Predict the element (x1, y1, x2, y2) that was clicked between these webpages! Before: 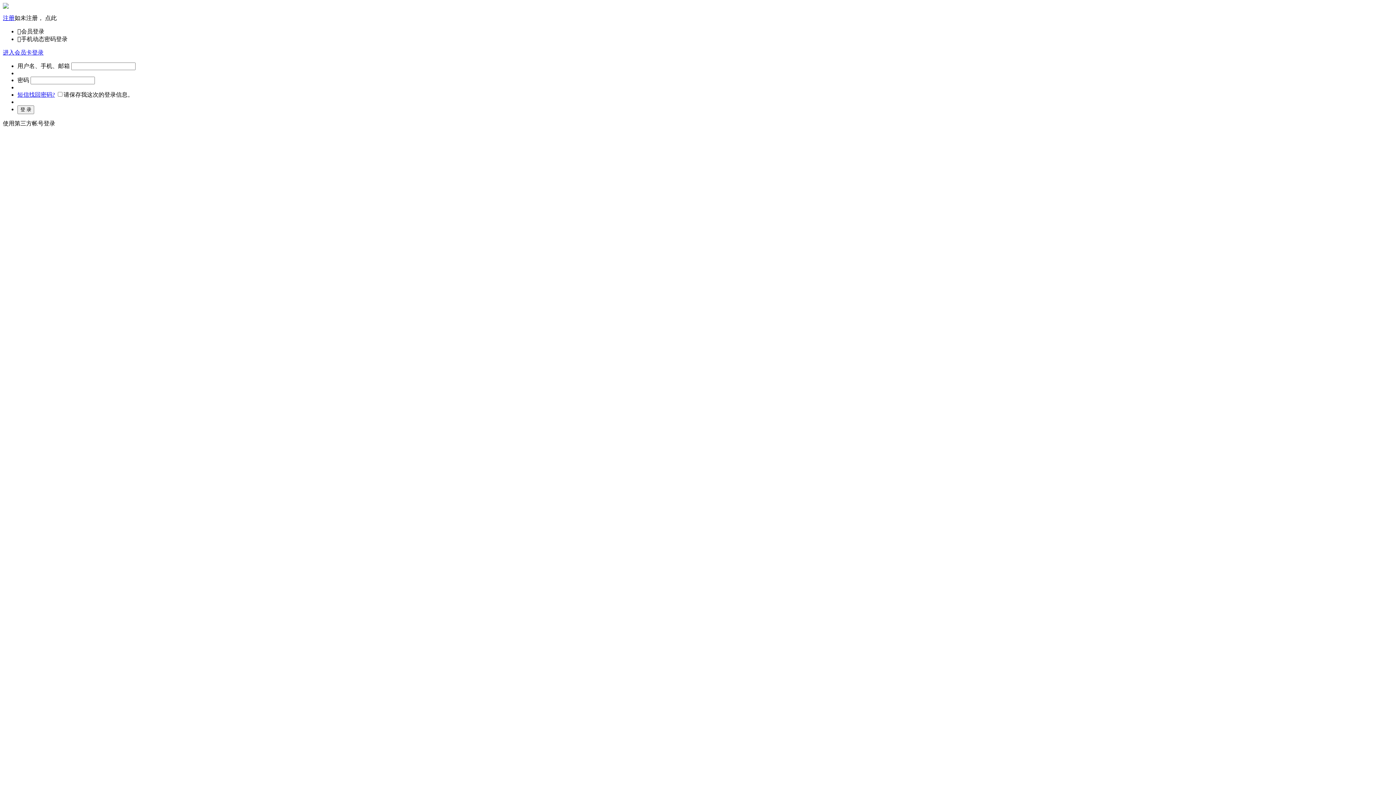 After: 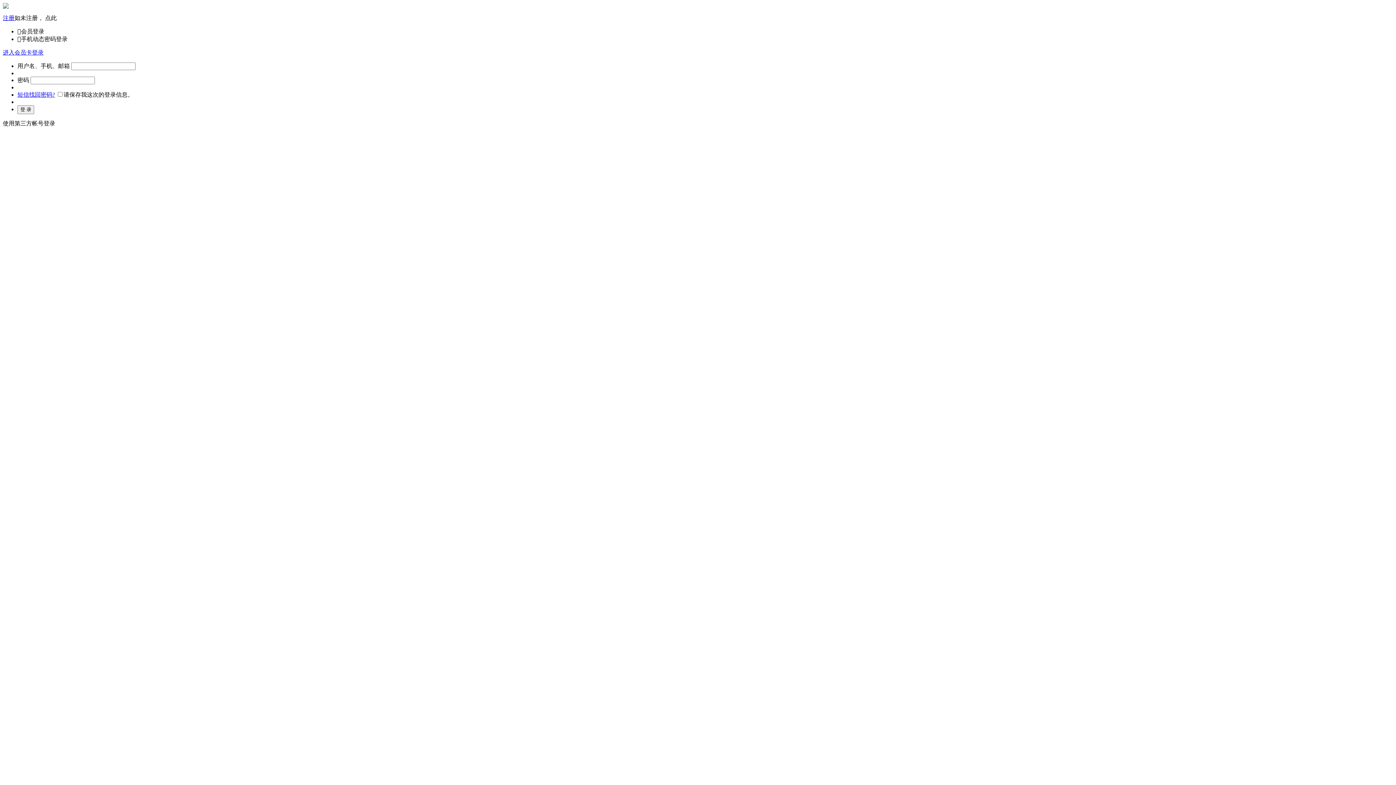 Action: label: 进入会员卡登录 bbox: (2, 49, 43, 55)